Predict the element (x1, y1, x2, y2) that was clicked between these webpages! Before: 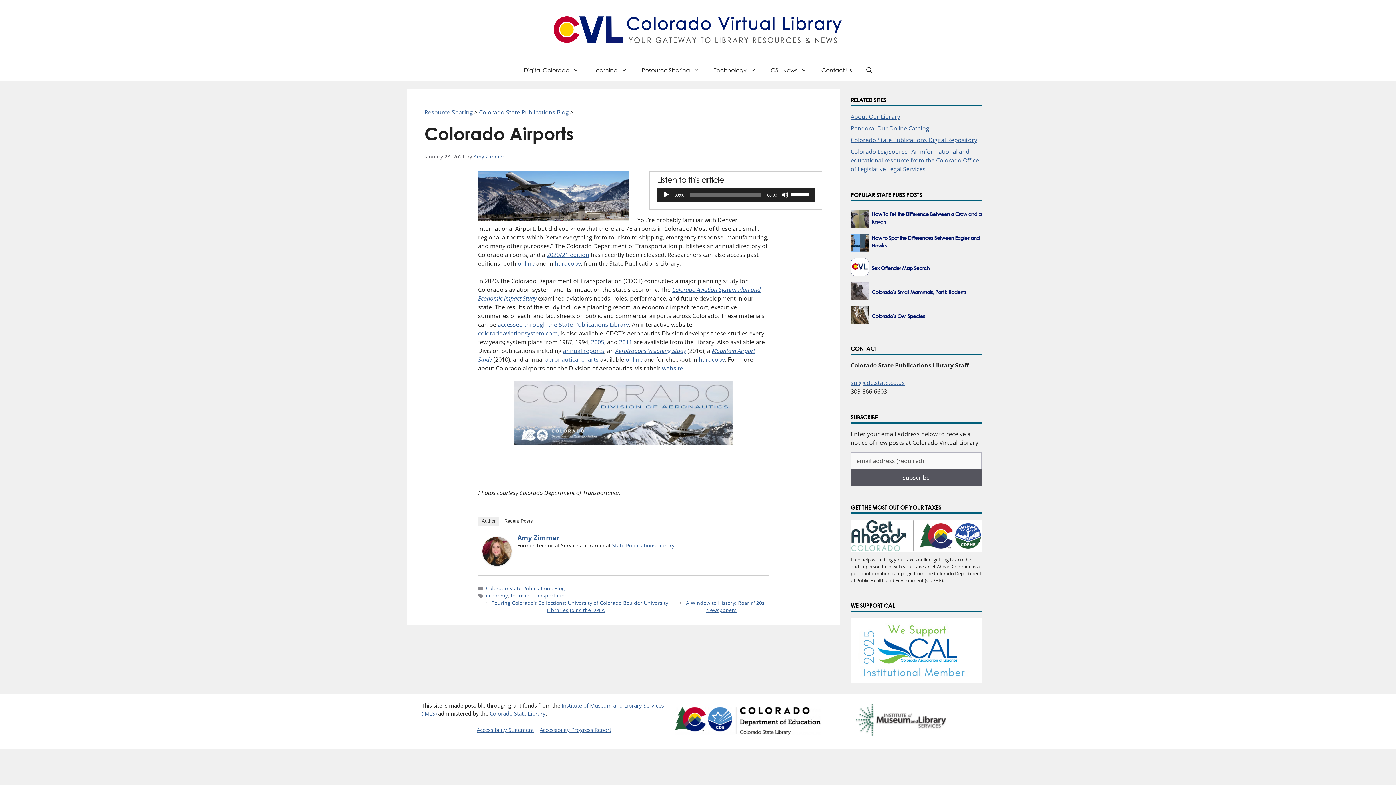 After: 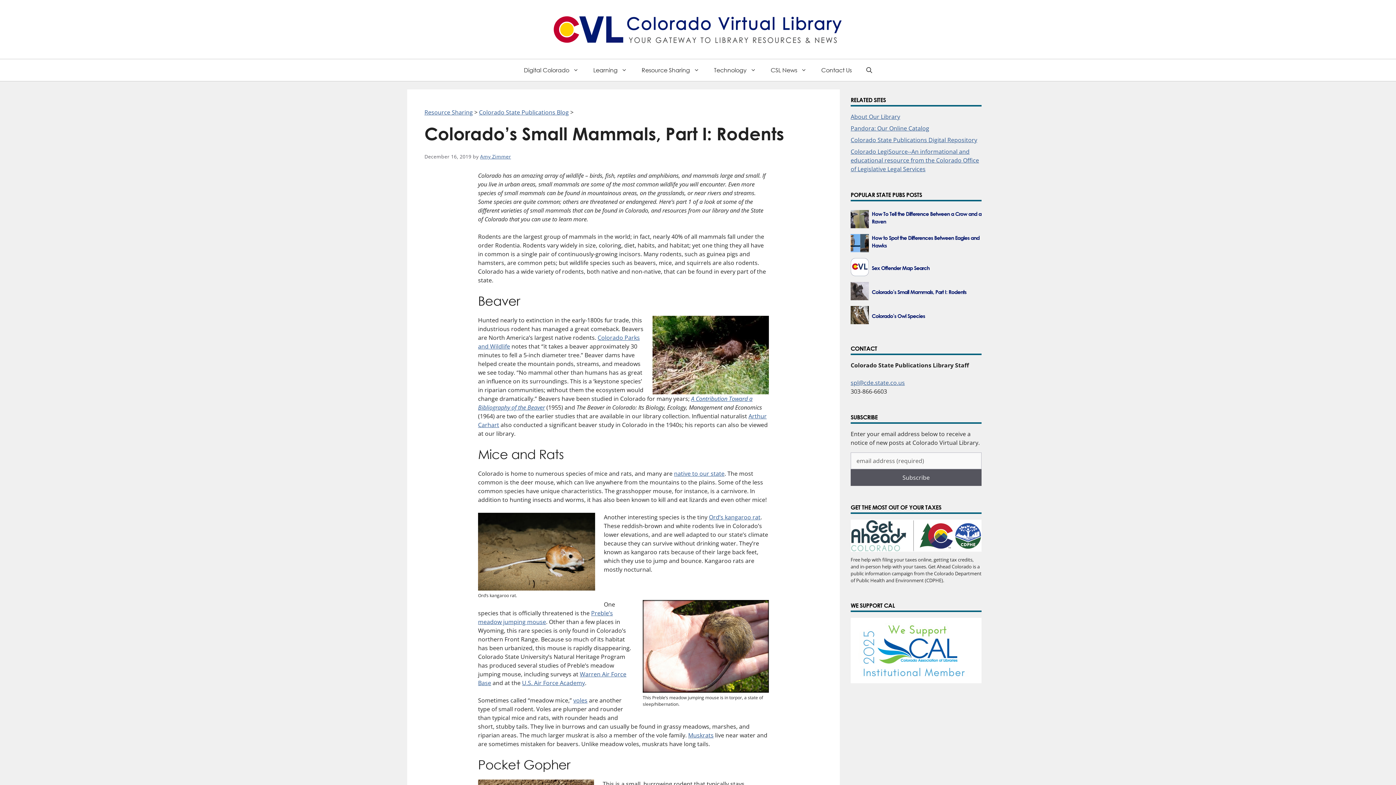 Action: label: Colorado’s Small Mammals, Part I: Rodents bbox: (872, 288, 966, 295)